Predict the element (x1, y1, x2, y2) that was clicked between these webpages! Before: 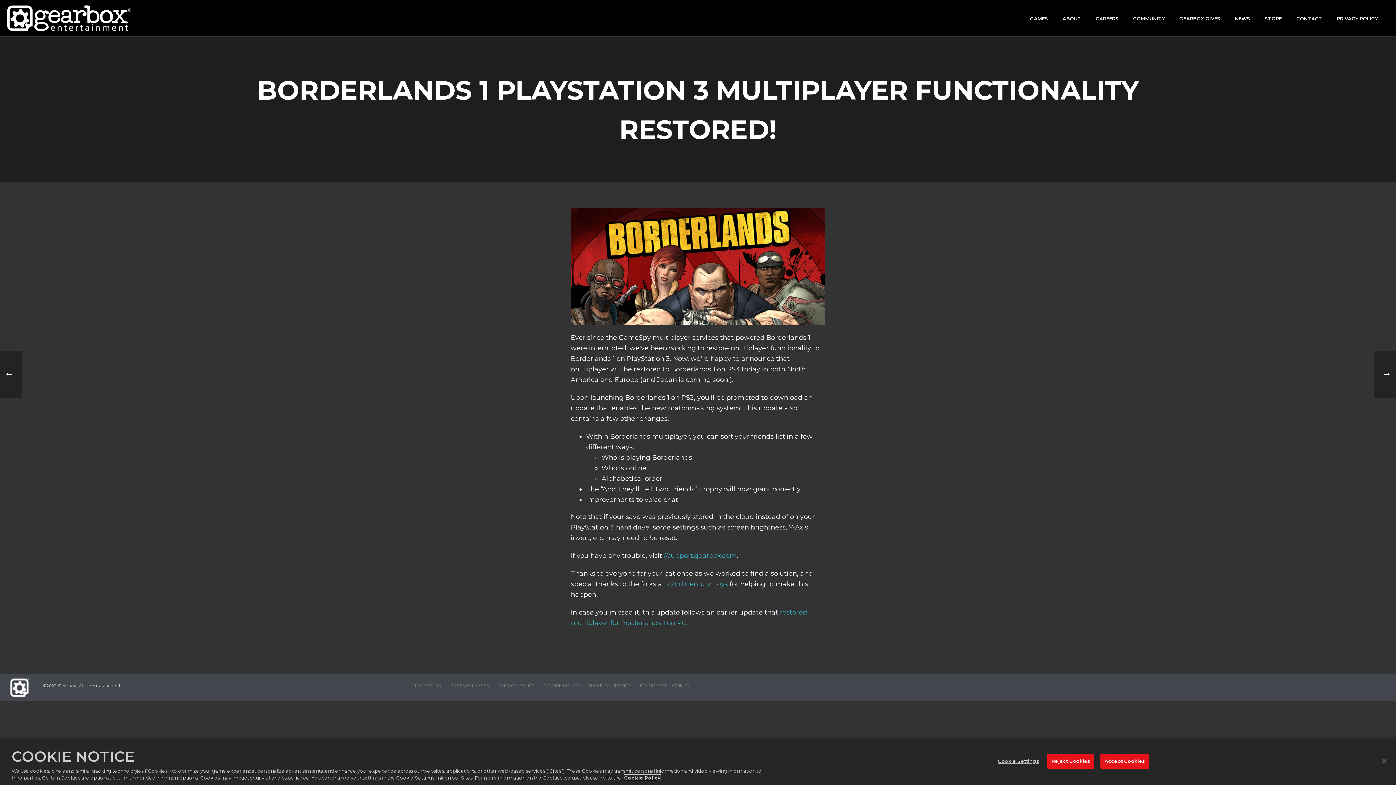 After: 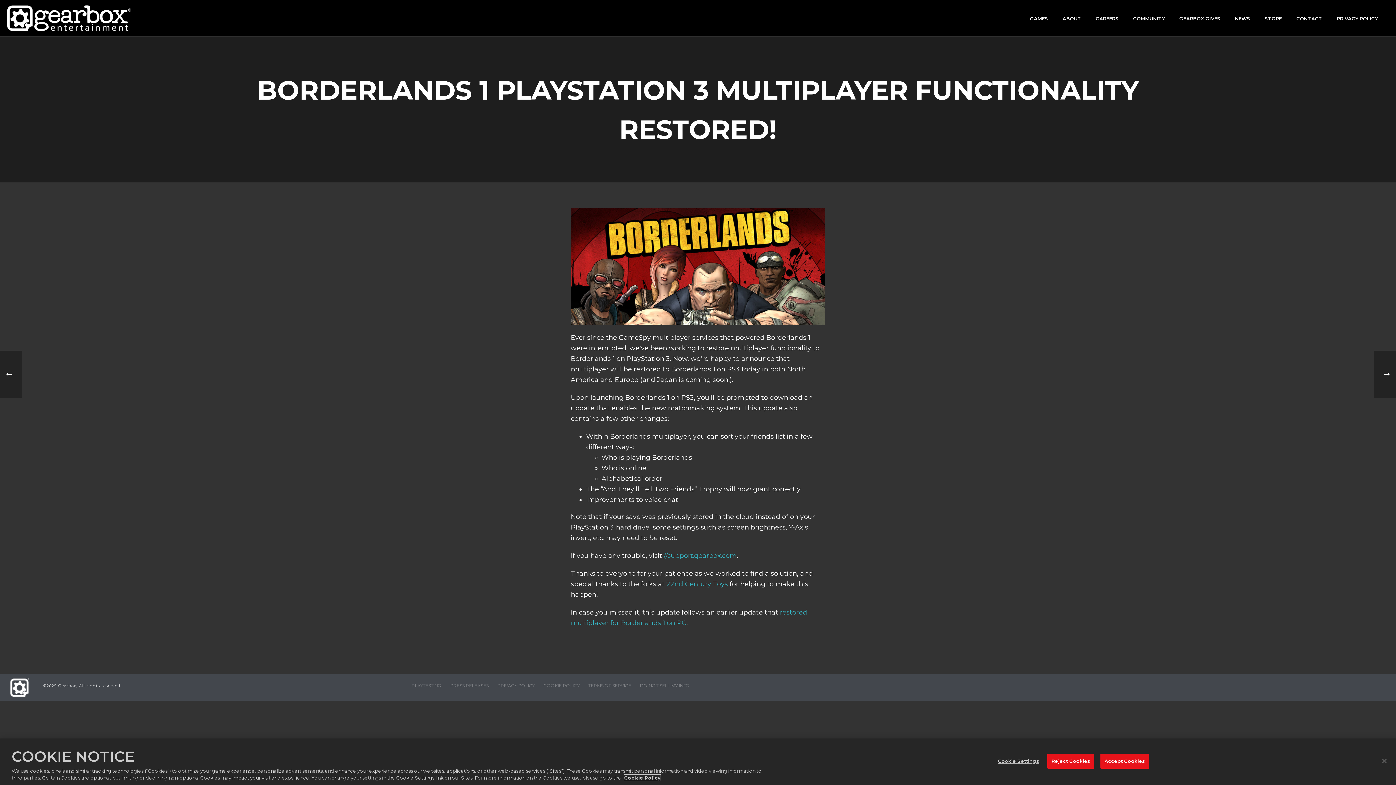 Action: label: More information about your privacy, opens in a new tab bbox: (624, 775, 660, 781)